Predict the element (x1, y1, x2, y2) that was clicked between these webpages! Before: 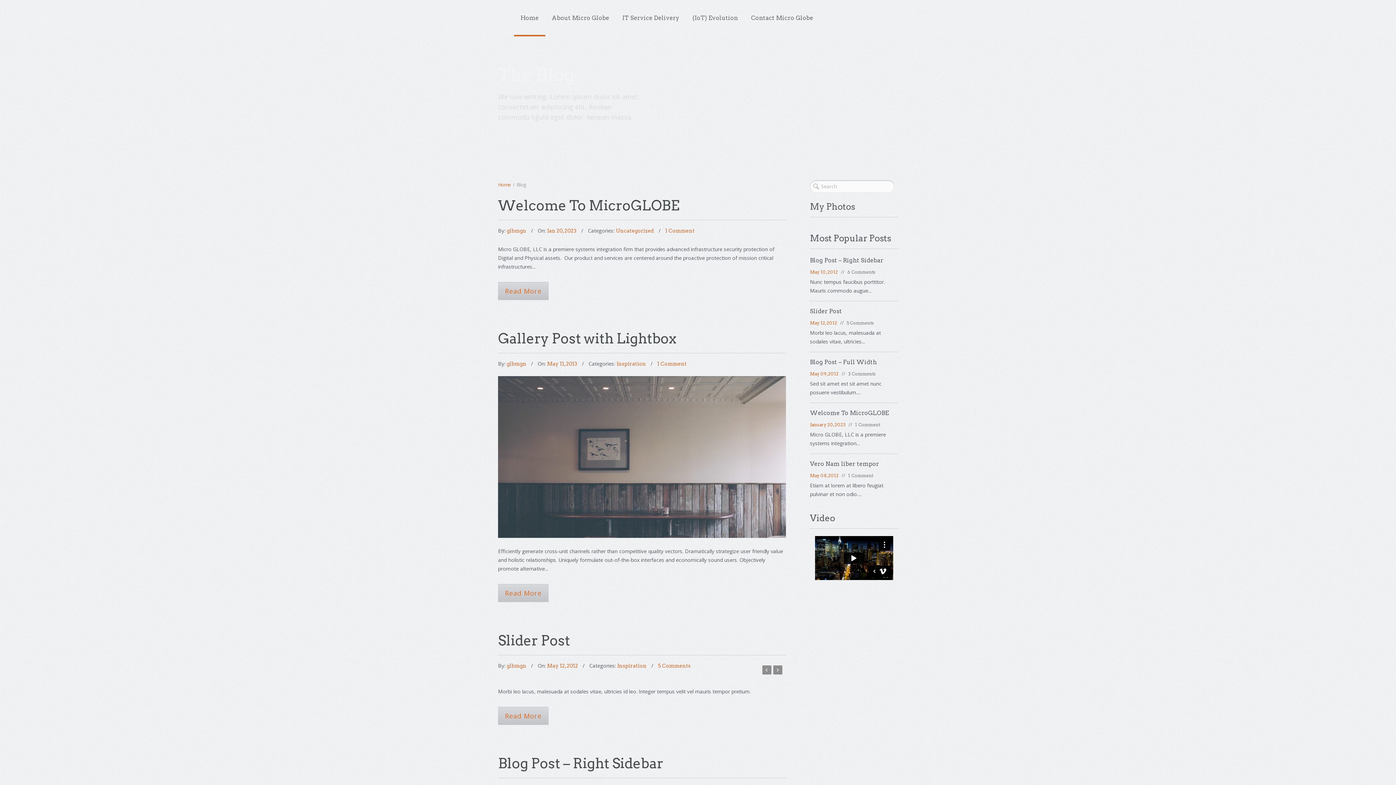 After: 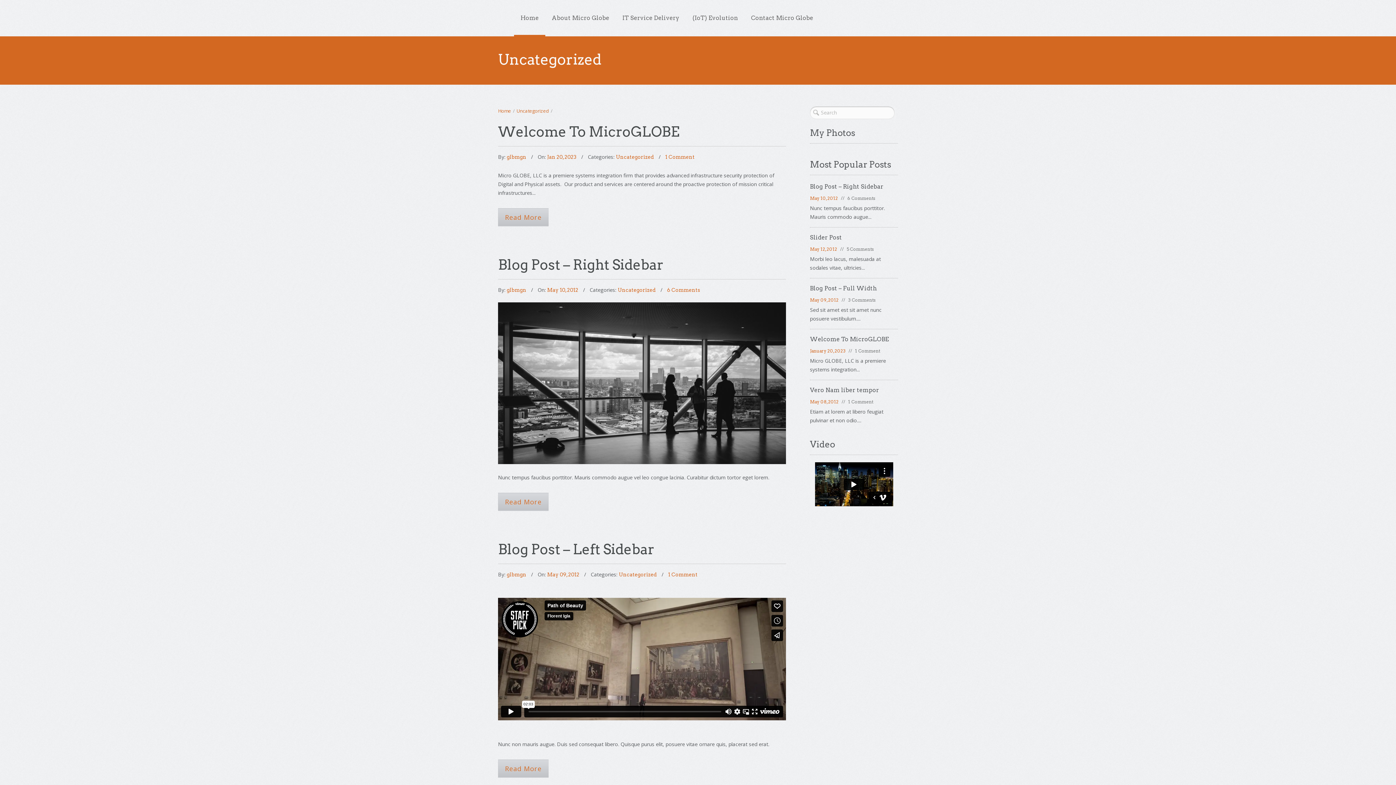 Action: bbox: (616, 228, 654, 233) label: Uncategorized